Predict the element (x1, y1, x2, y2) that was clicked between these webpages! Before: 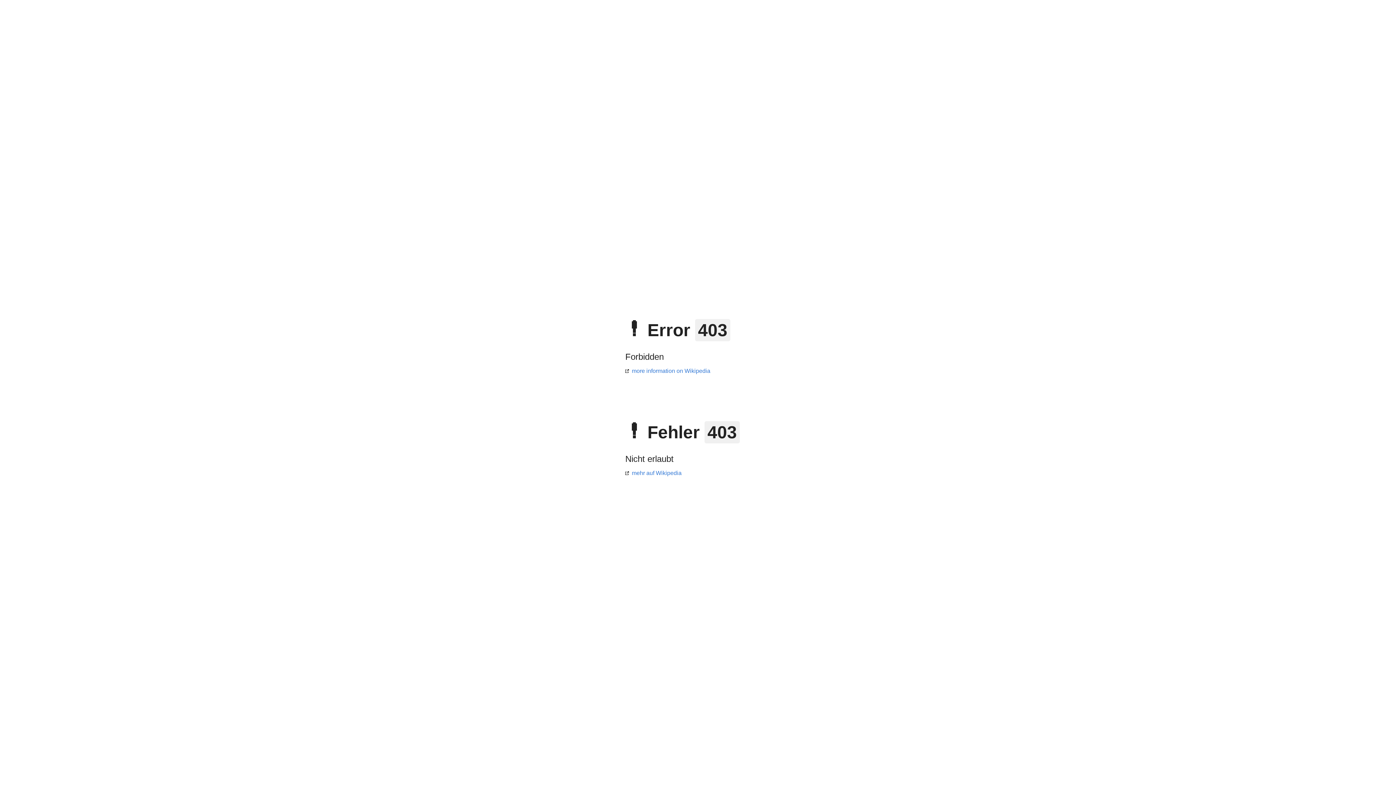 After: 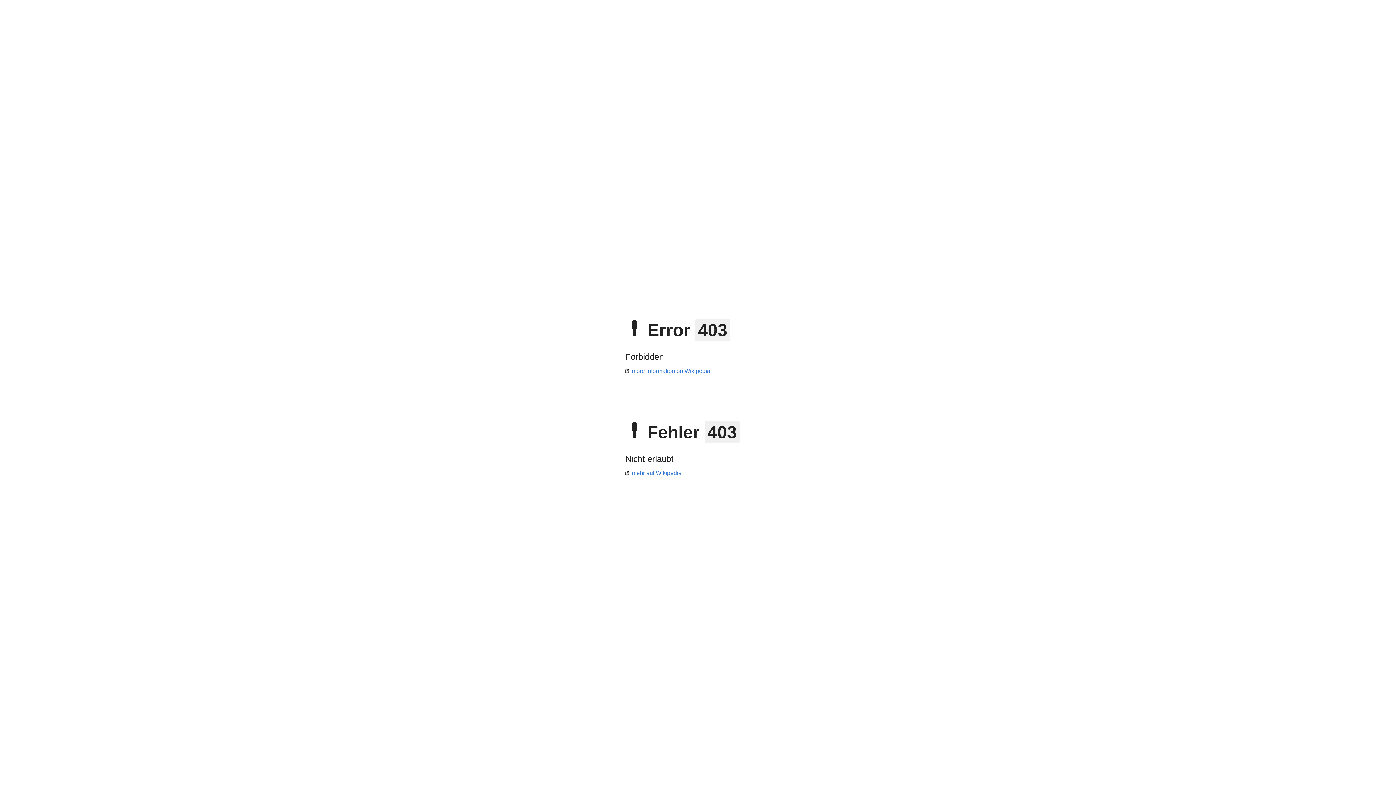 Action: label: more information on Wikipedia bbox: (625, 368, 710, 374)